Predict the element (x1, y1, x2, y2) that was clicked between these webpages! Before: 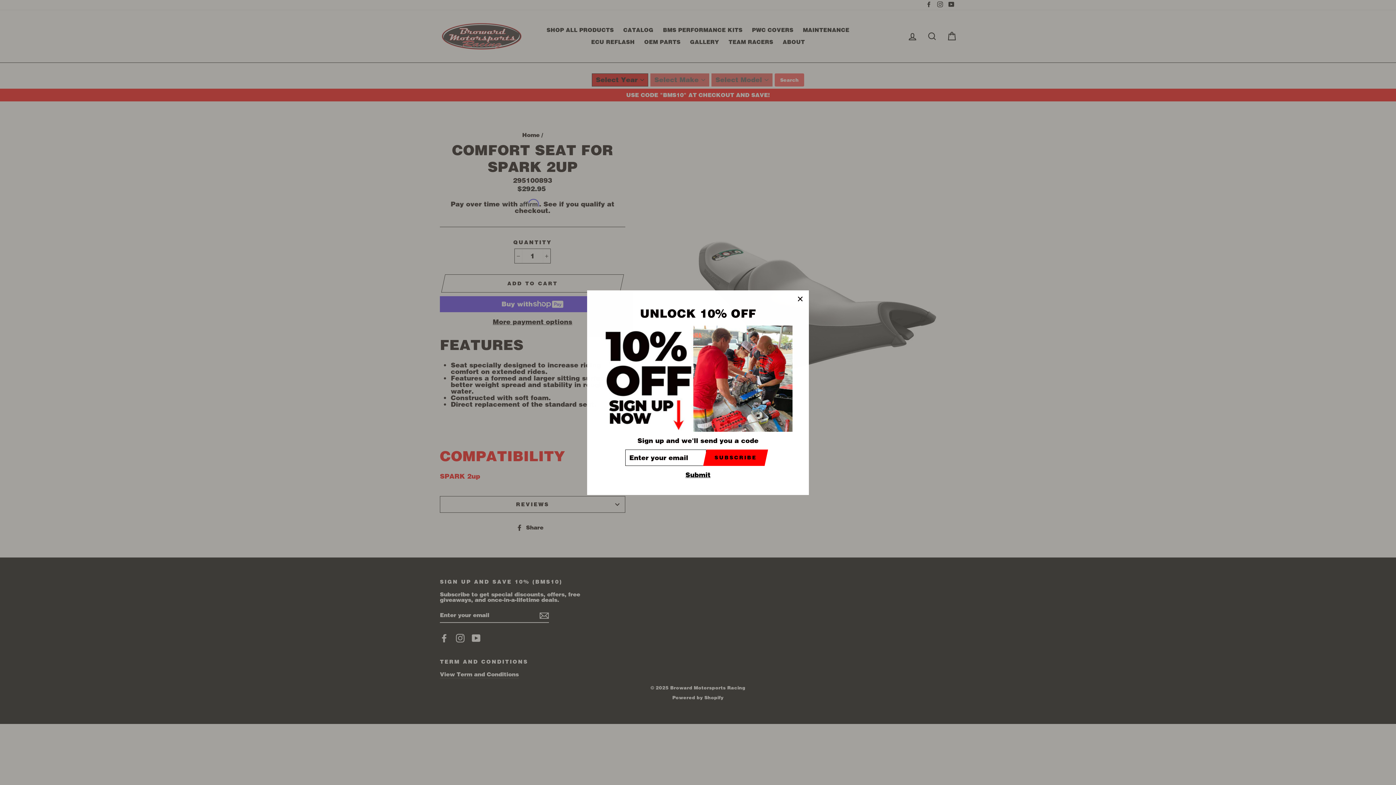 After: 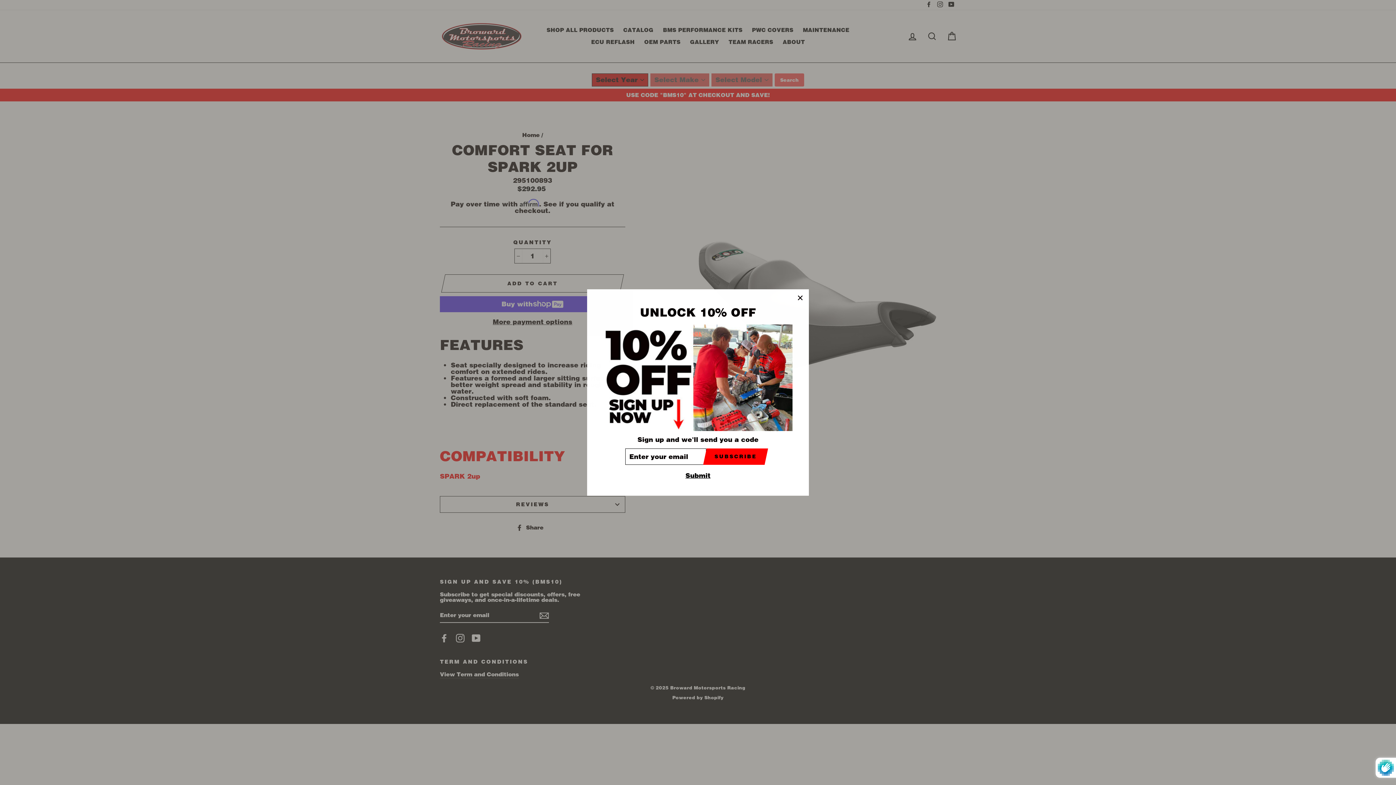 Action: label: SUBSCRIBE bbox: (707, 449, 764, 466)